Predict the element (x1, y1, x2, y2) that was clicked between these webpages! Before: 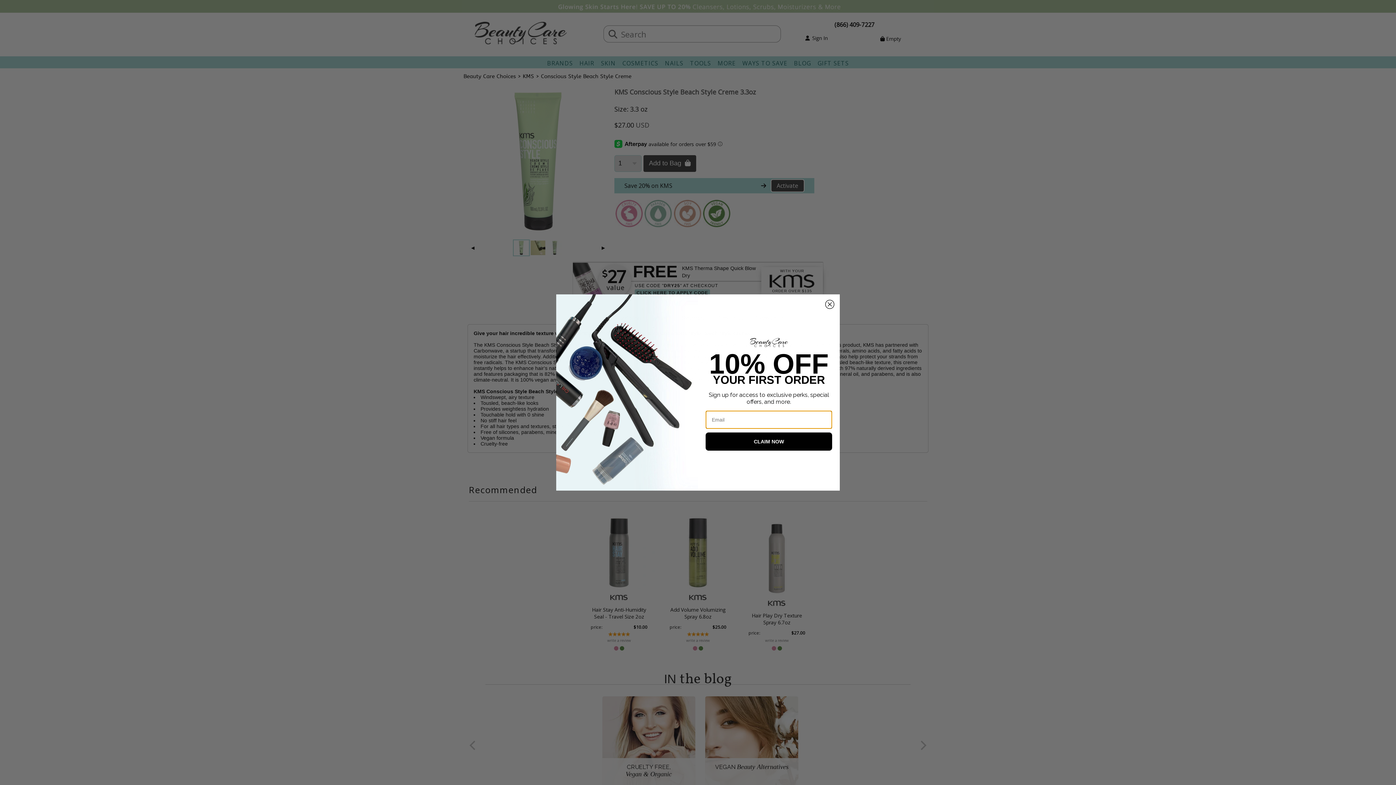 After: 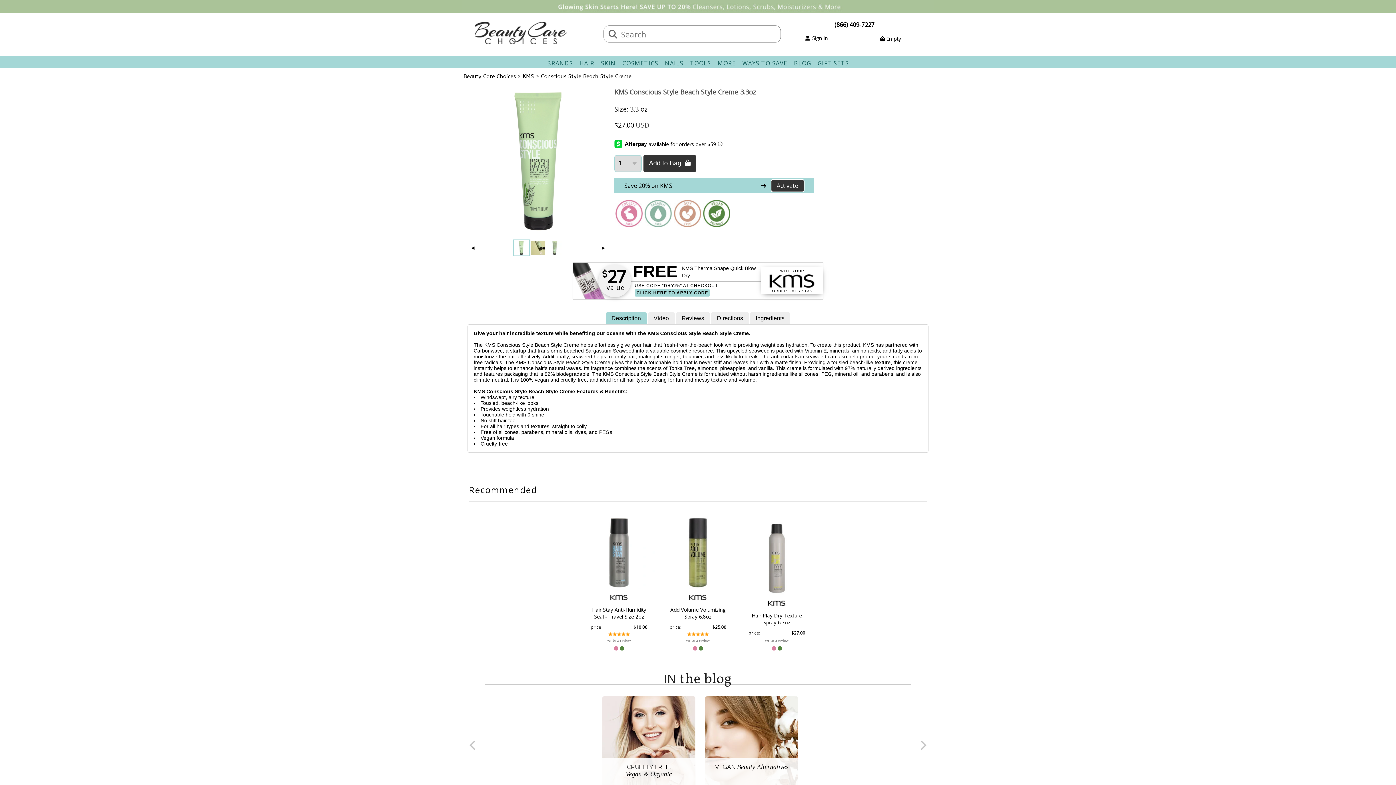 Action: bbox: (825, 300, 834, 309) label: Close dialog